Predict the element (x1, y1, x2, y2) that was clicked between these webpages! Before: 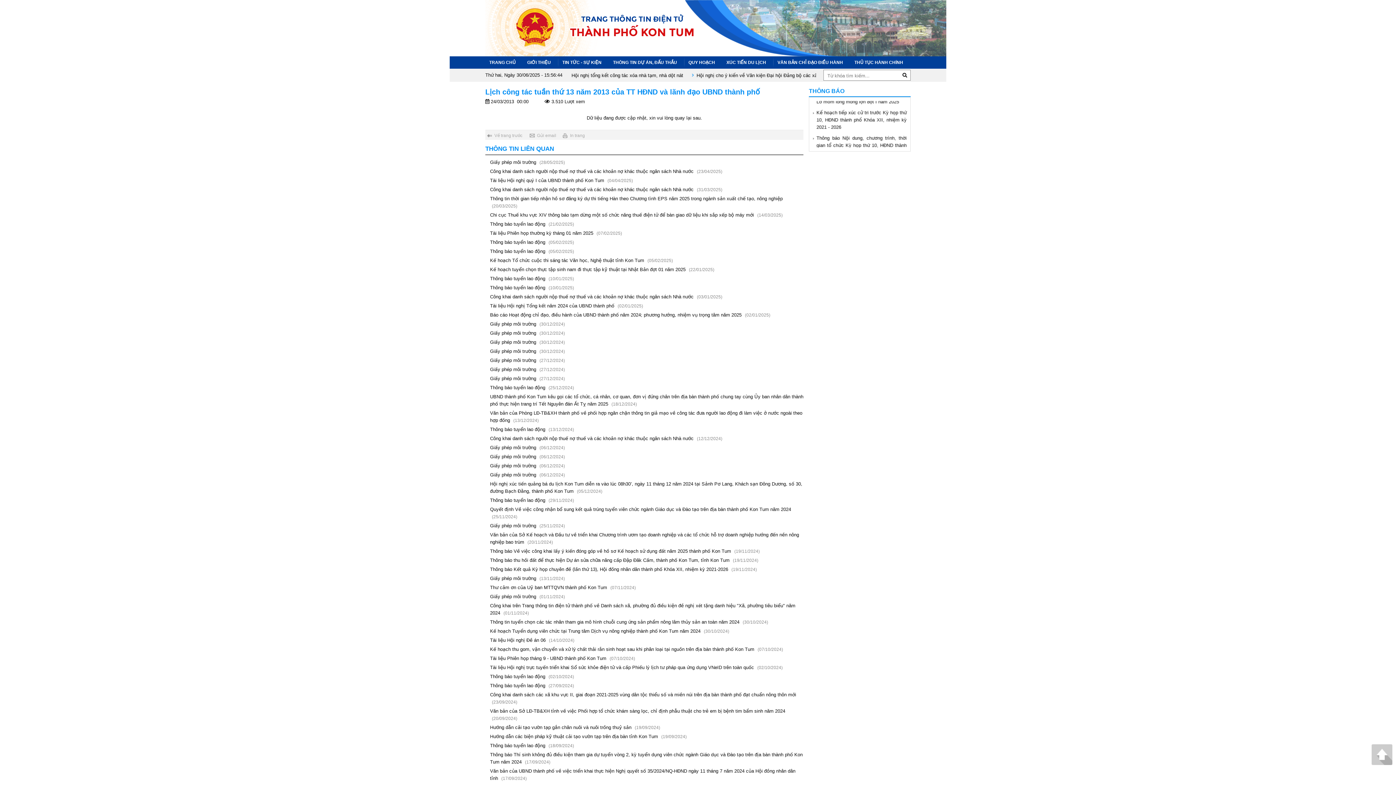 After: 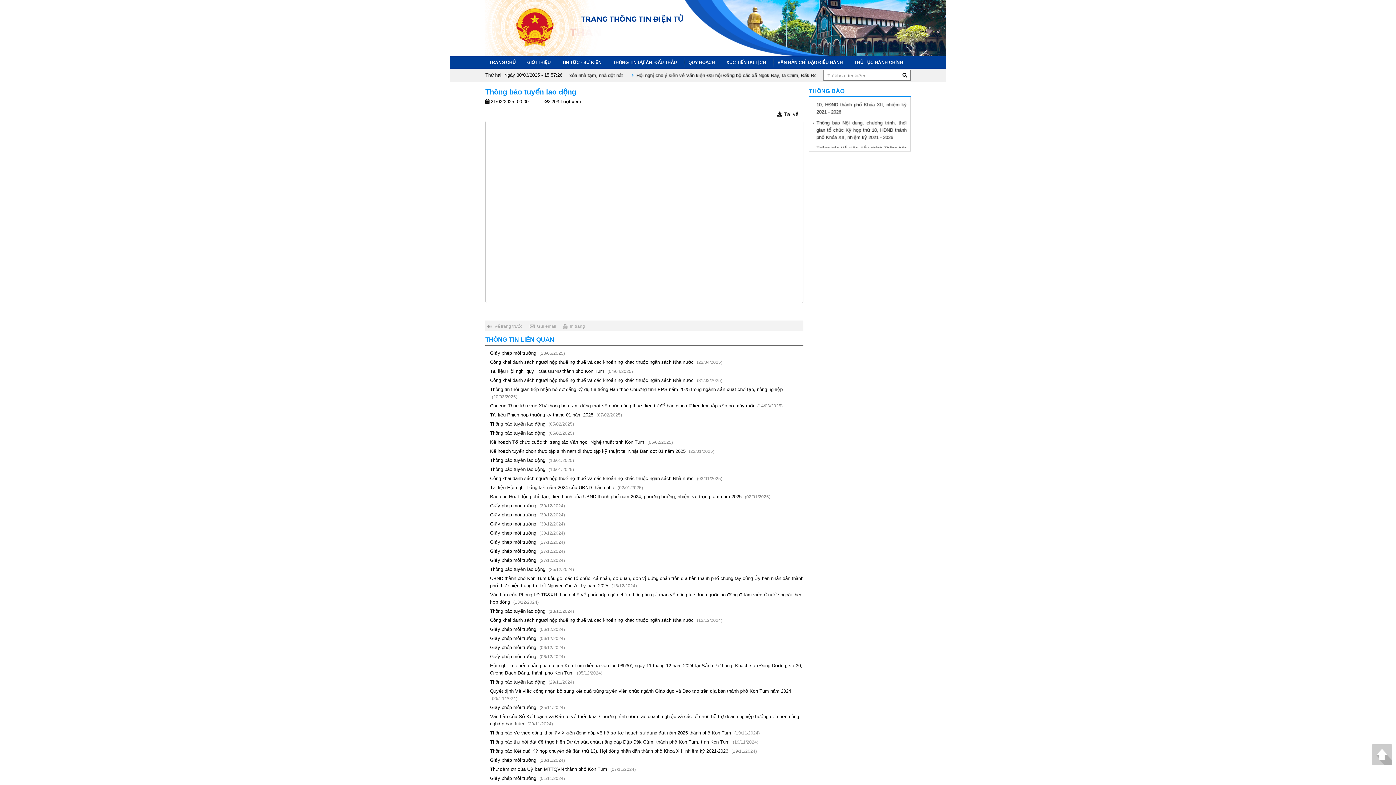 Action: bbox: (485, 220, 803, 228) label: Thông báo tuyển lao động (21/02/2025)